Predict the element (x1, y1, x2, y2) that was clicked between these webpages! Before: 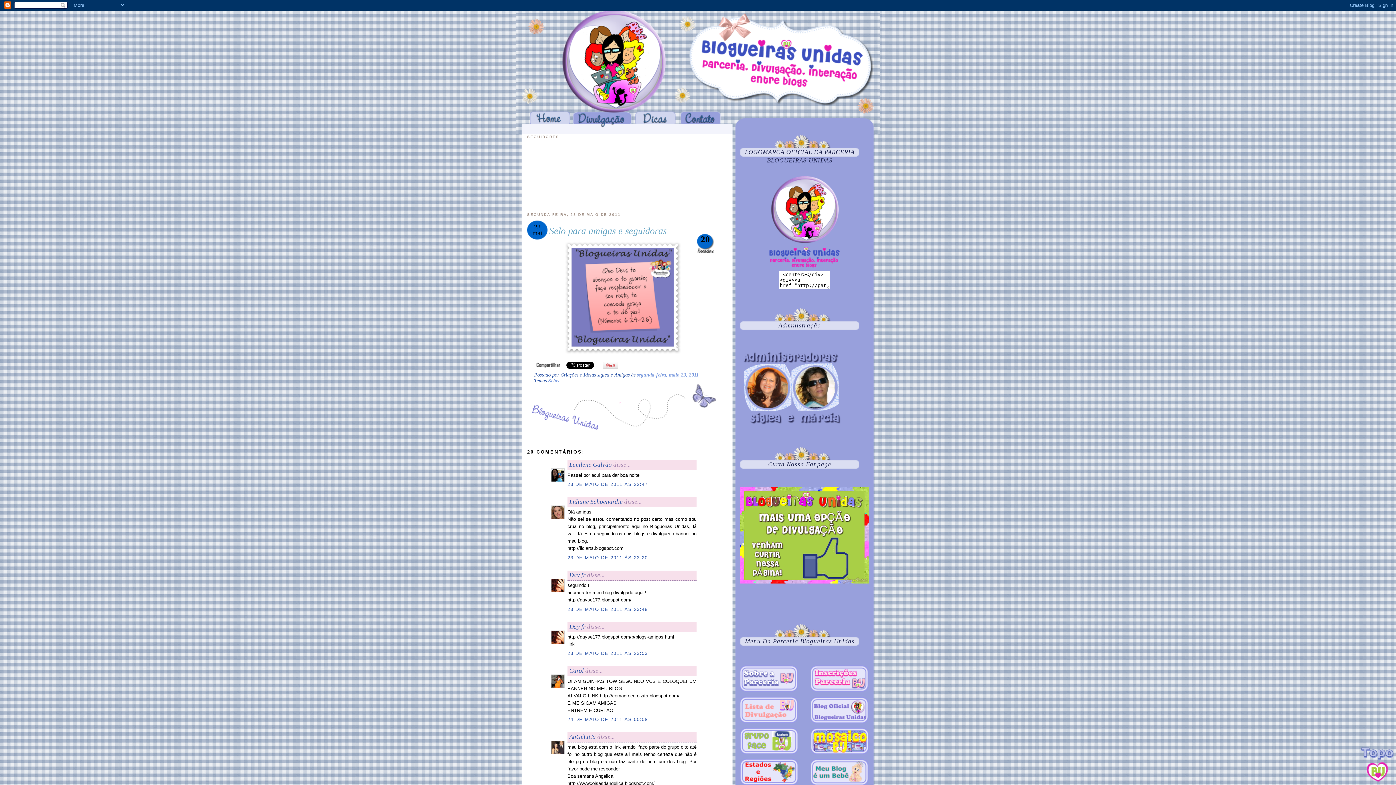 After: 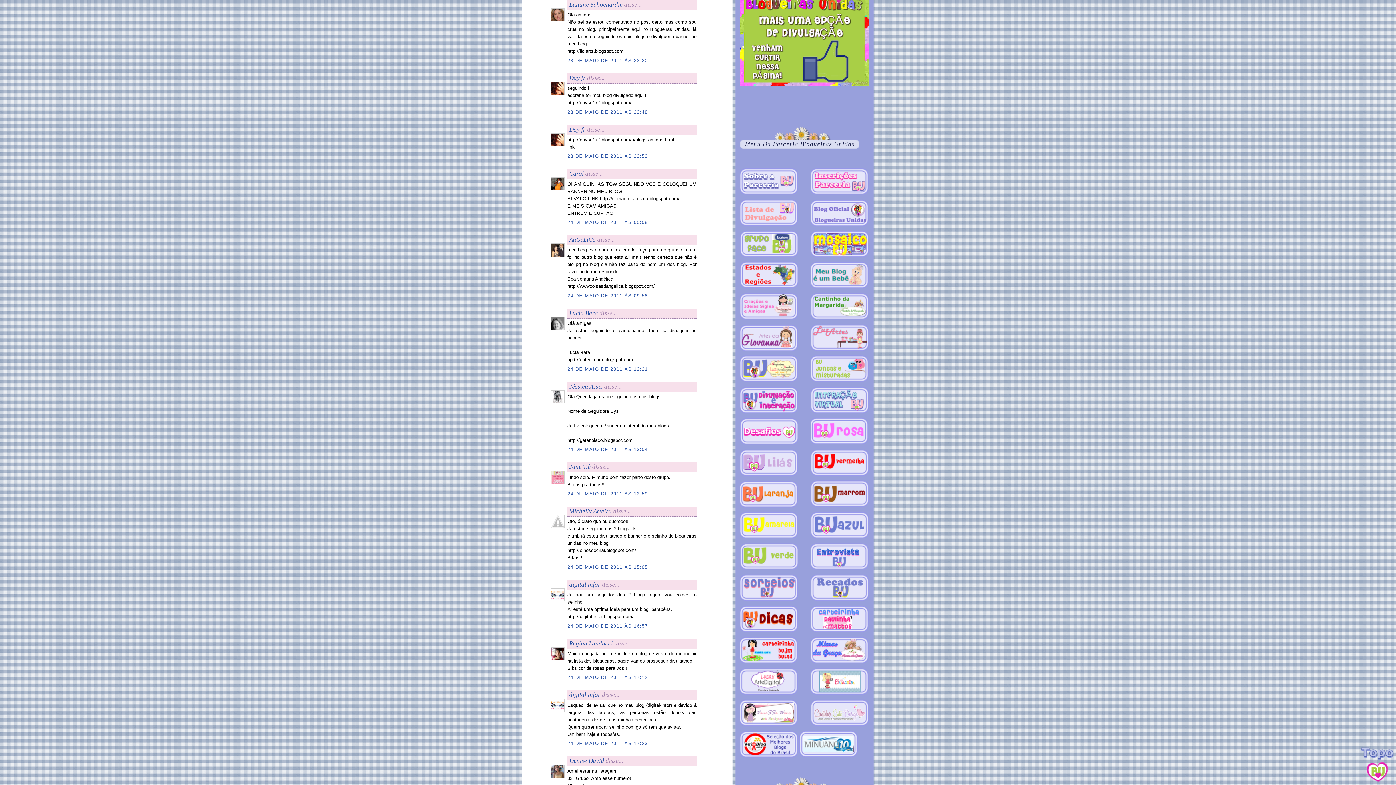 Action: bbox: (567, 555, 648, 560) label: 23 DE MAIO DE 2011 ÀS 23:20